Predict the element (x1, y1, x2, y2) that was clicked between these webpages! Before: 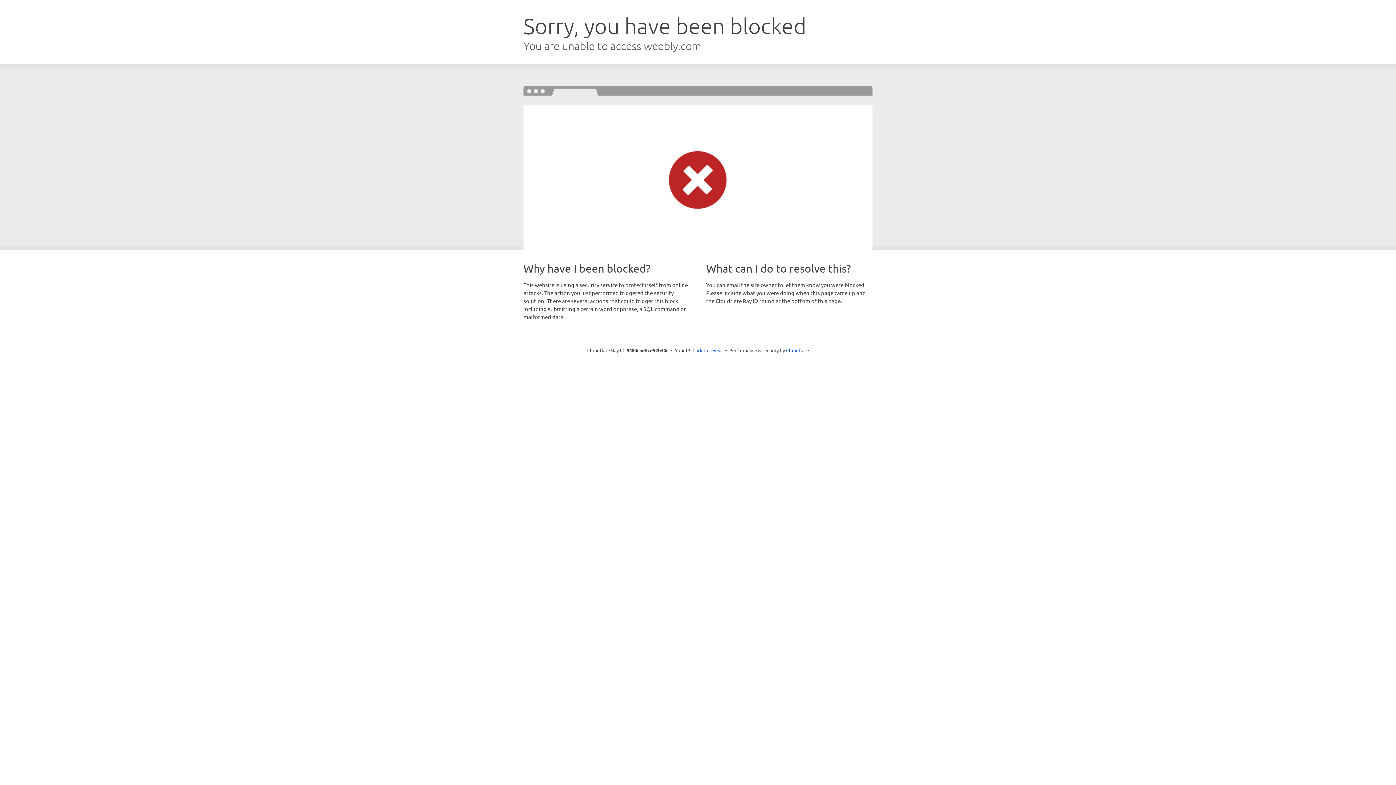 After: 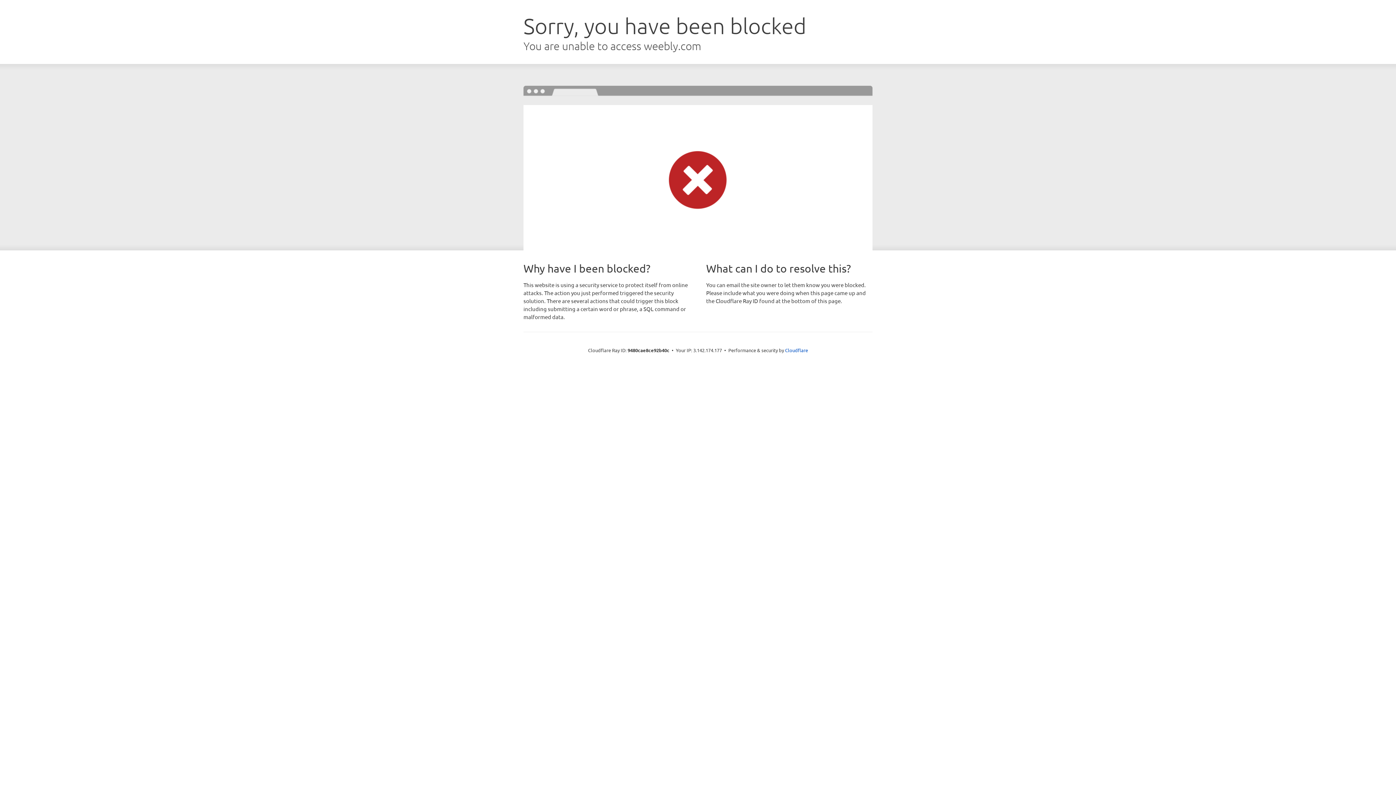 Action: bbox: (692, 346, 723, 353) label: Click to reveal